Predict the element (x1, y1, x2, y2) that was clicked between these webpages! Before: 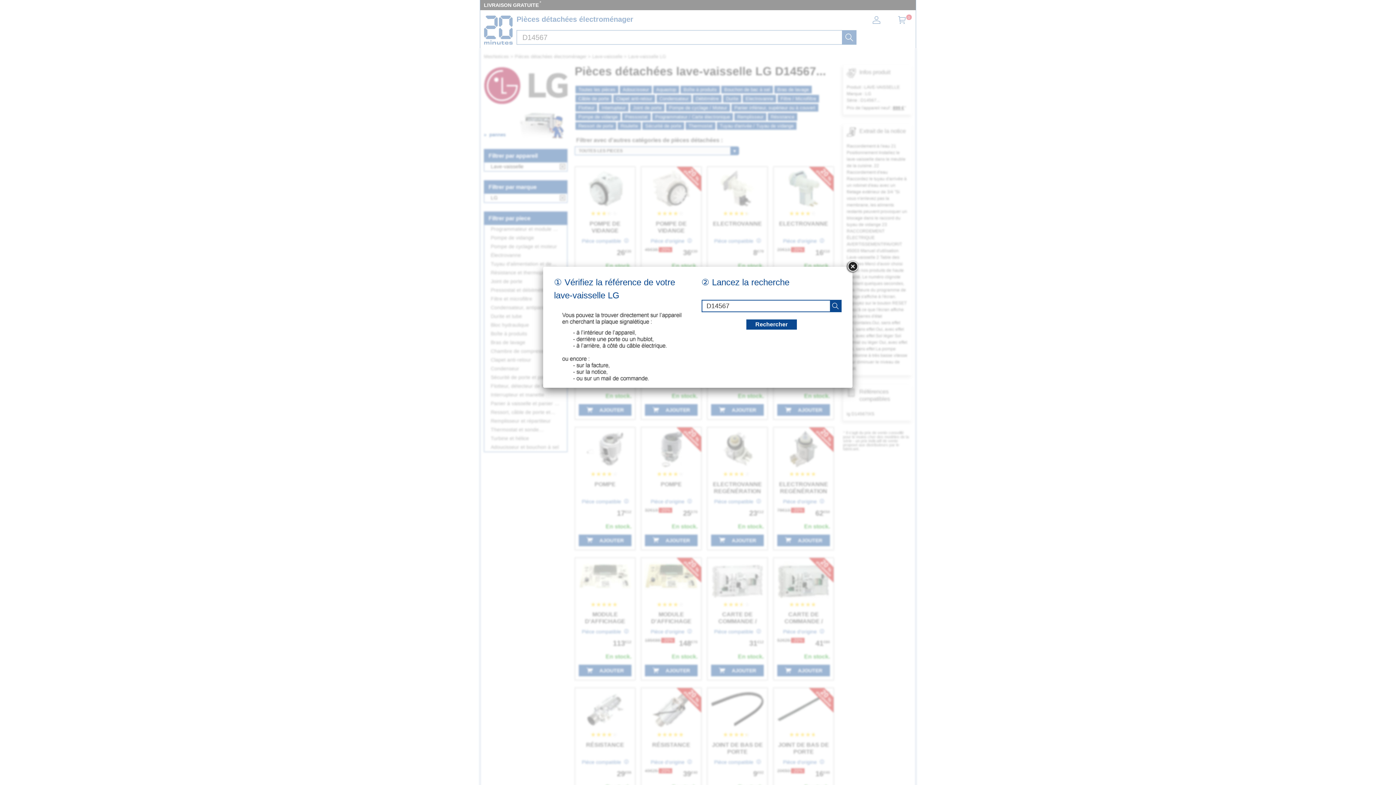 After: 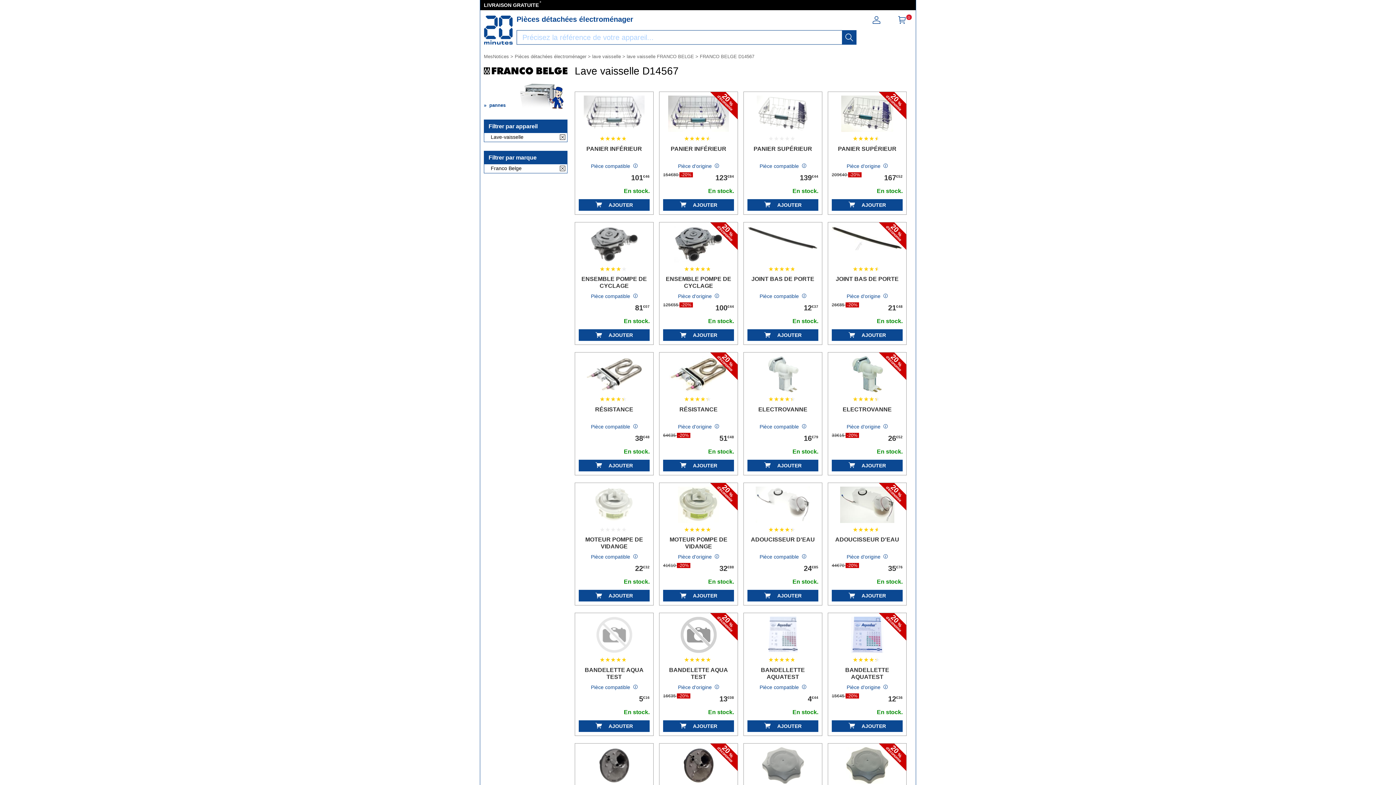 Action: bbox: (746, 319, 797, 329) label: recherche